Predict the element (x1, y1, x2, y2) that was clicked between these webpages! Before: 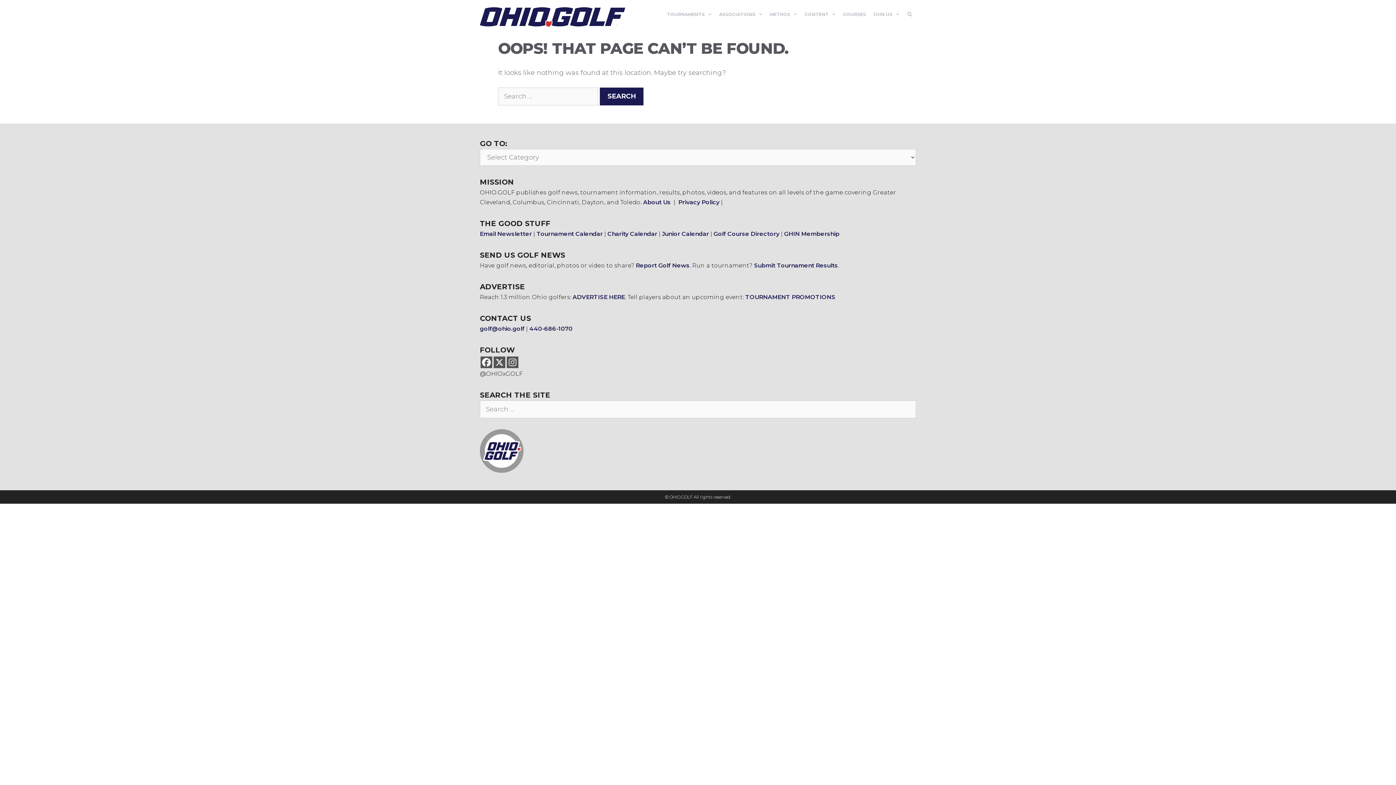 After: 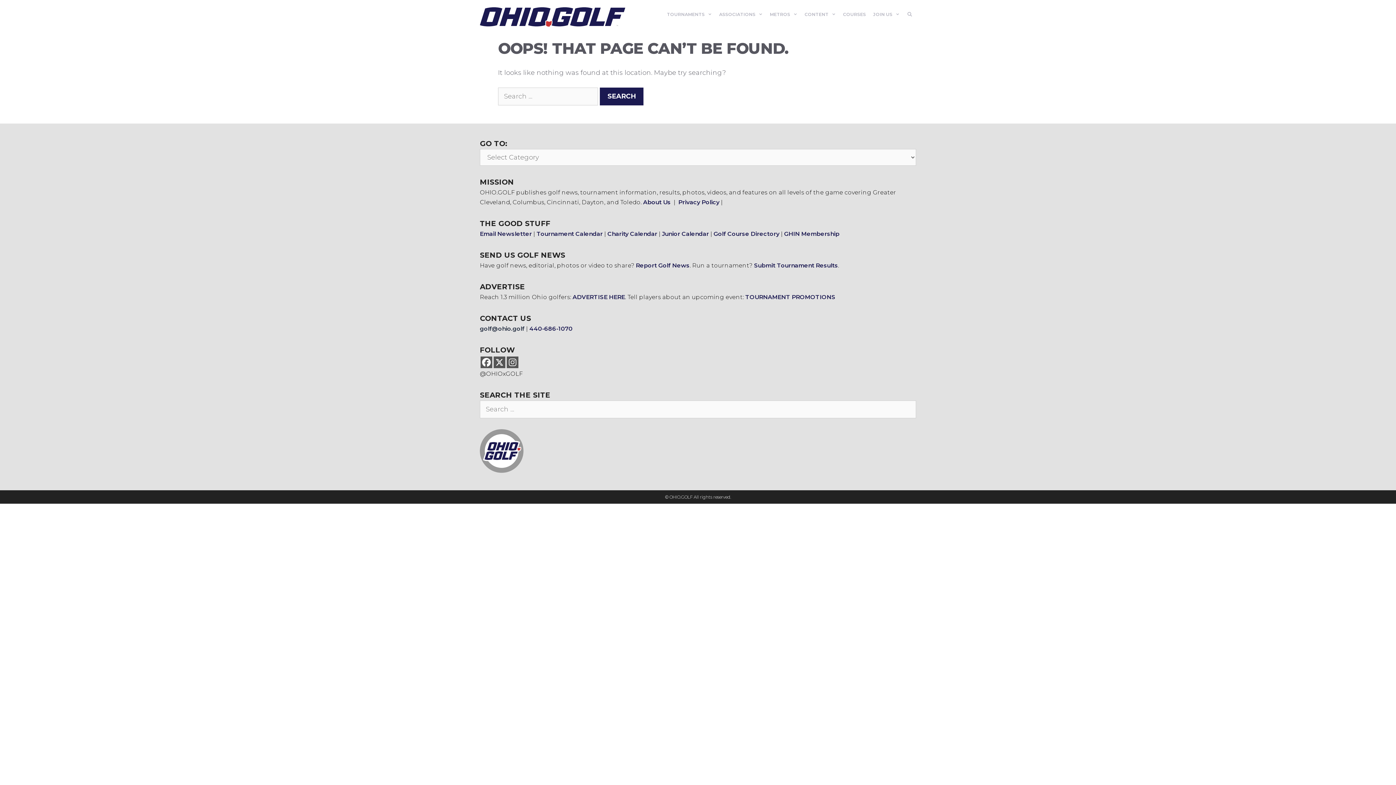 Action: label: golf@ohio.golf bbox: (480, 325, 524, 332)